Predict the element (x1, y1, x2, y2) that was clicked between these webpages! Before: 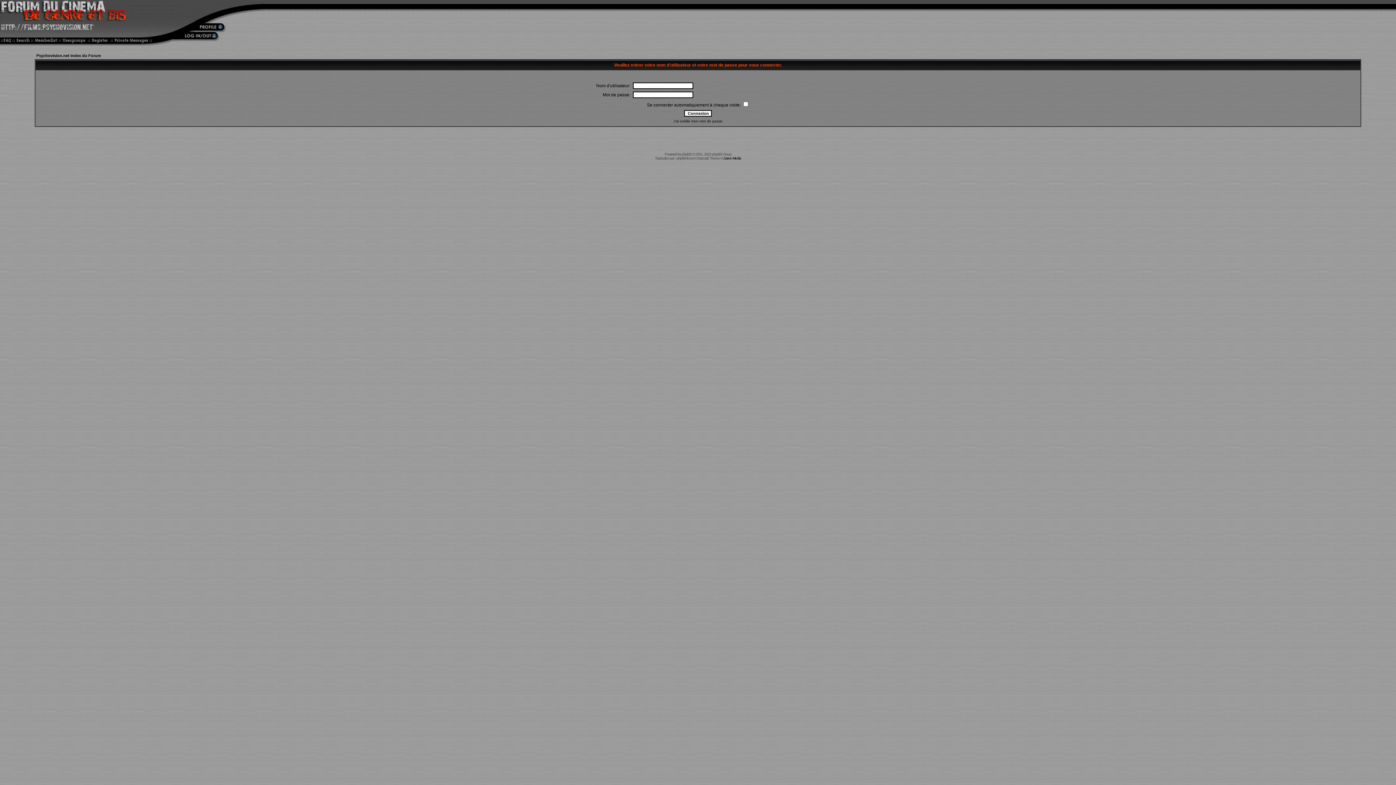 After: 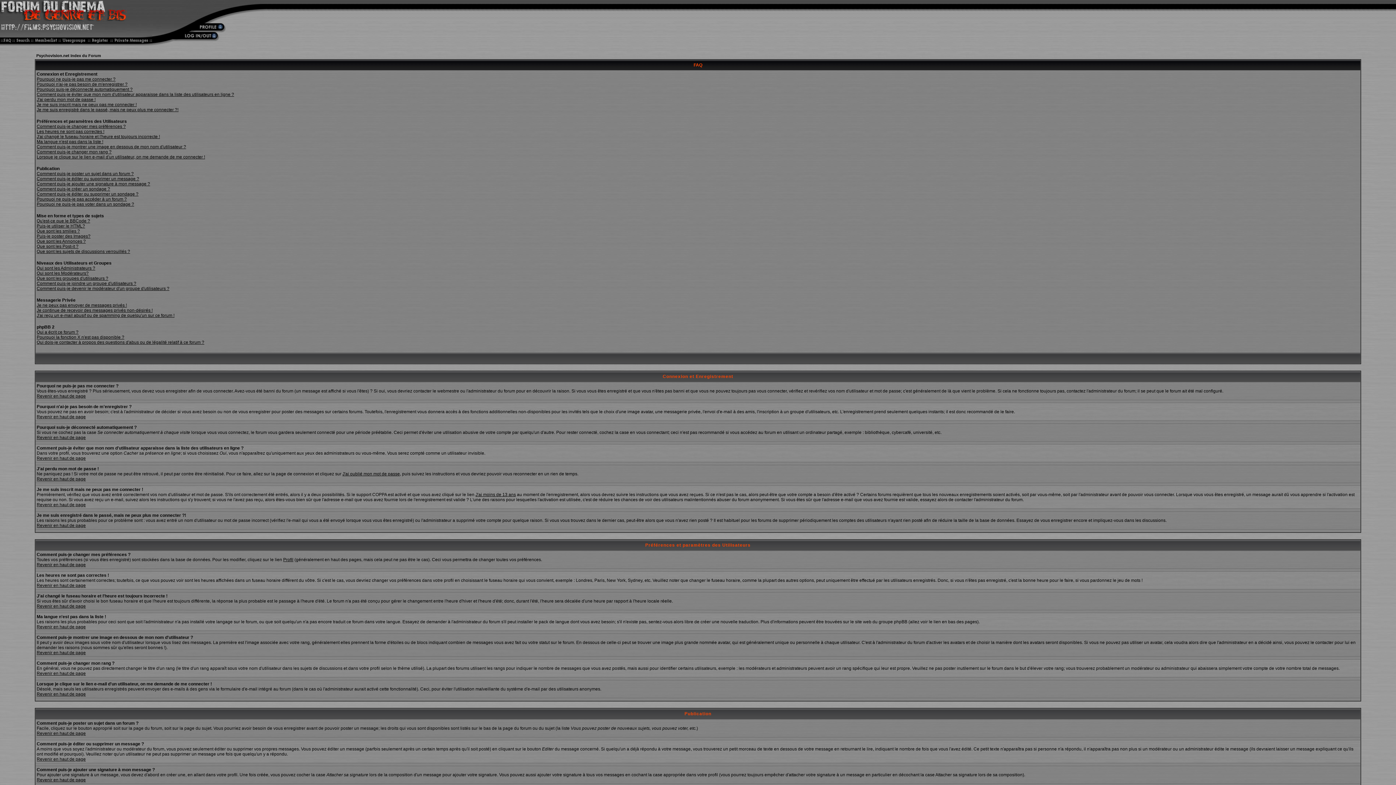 Action: bbox: (0, 40, 13, 46)